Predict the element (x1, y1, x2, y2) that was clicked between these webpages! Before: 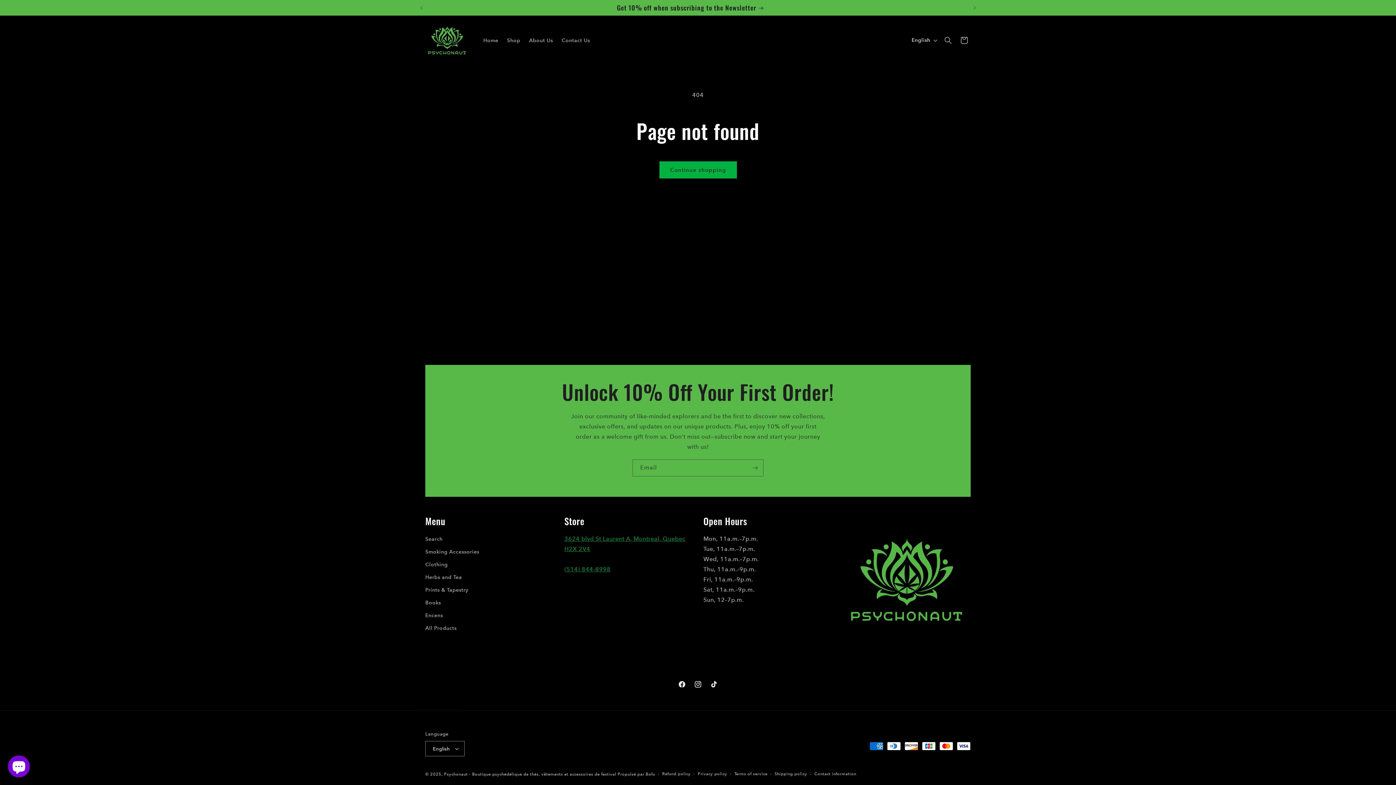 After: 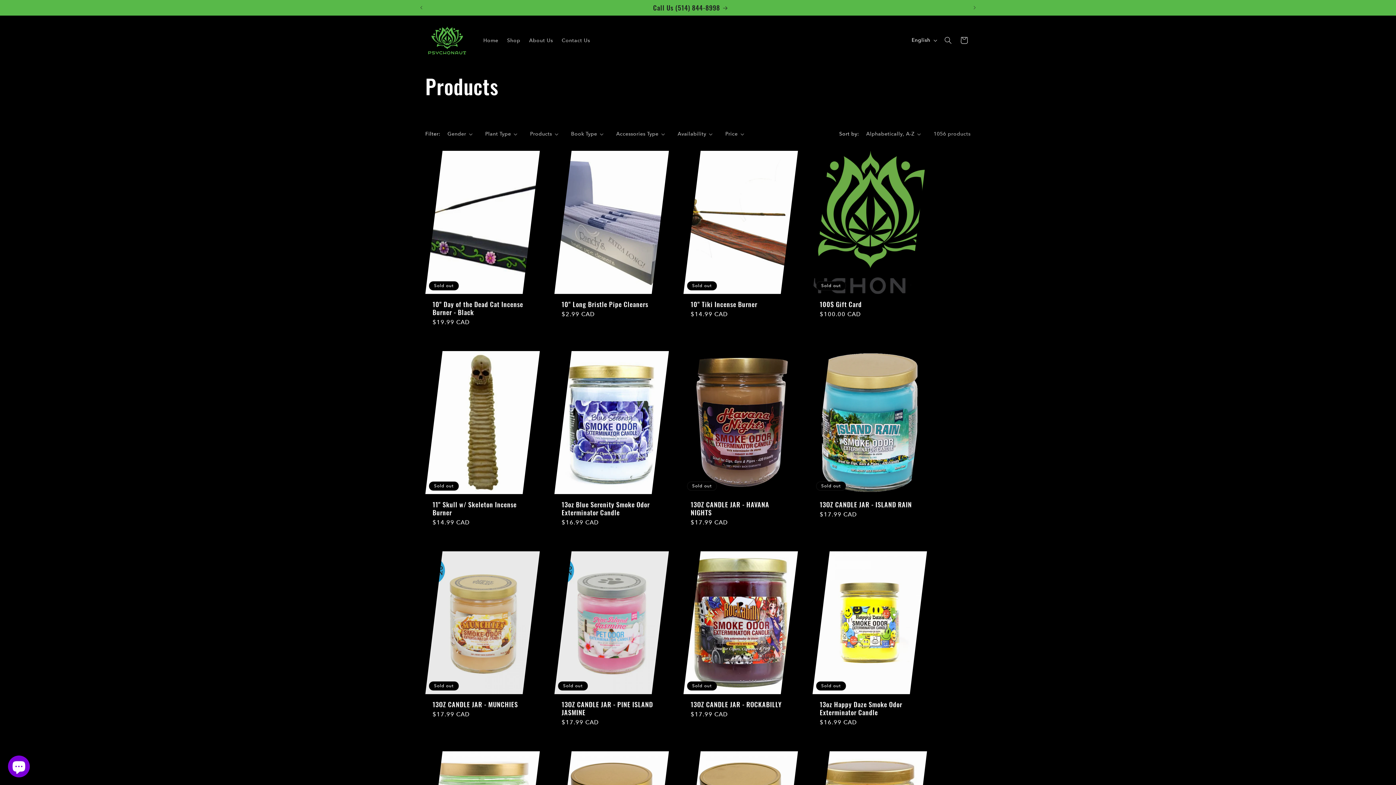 Action: bbox: (659, 161, 736, 178) label: Continue shopping